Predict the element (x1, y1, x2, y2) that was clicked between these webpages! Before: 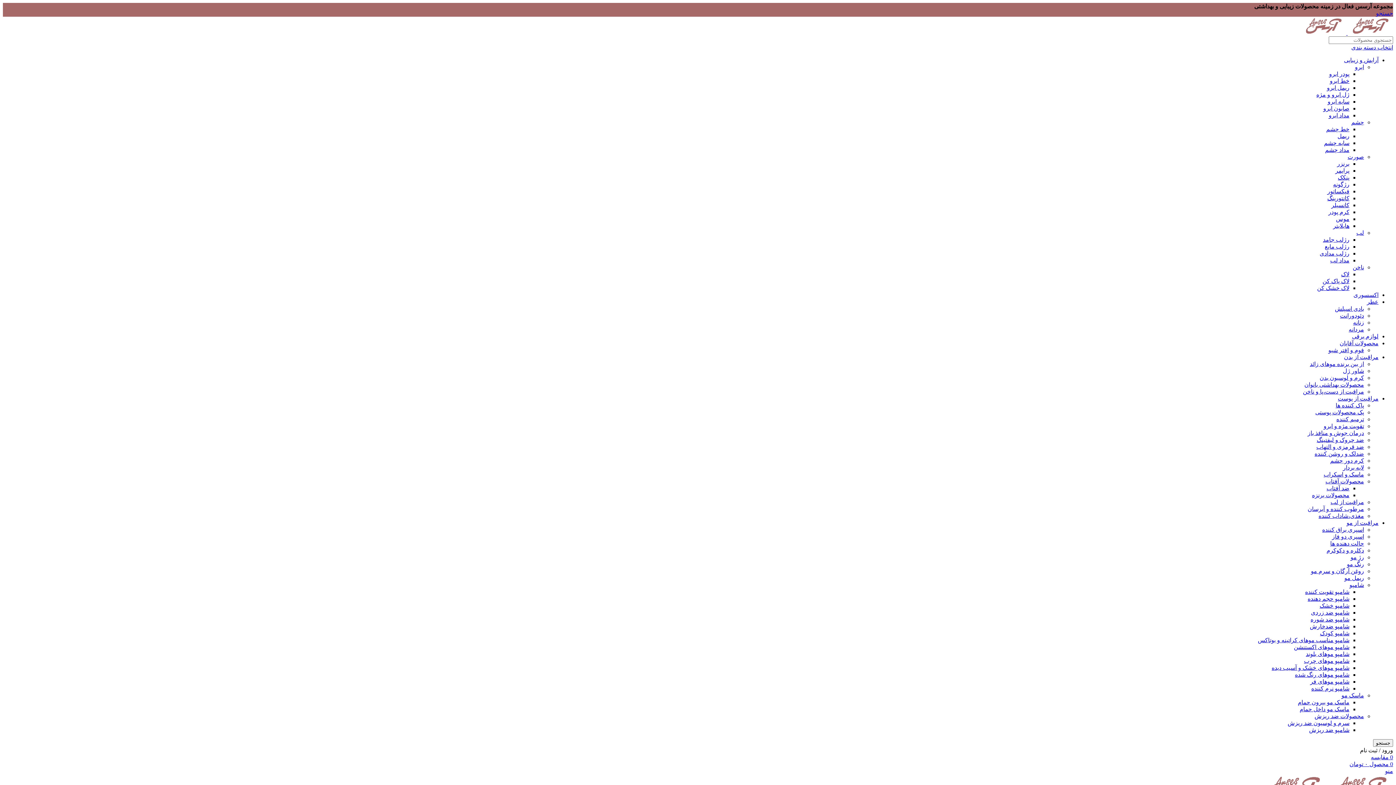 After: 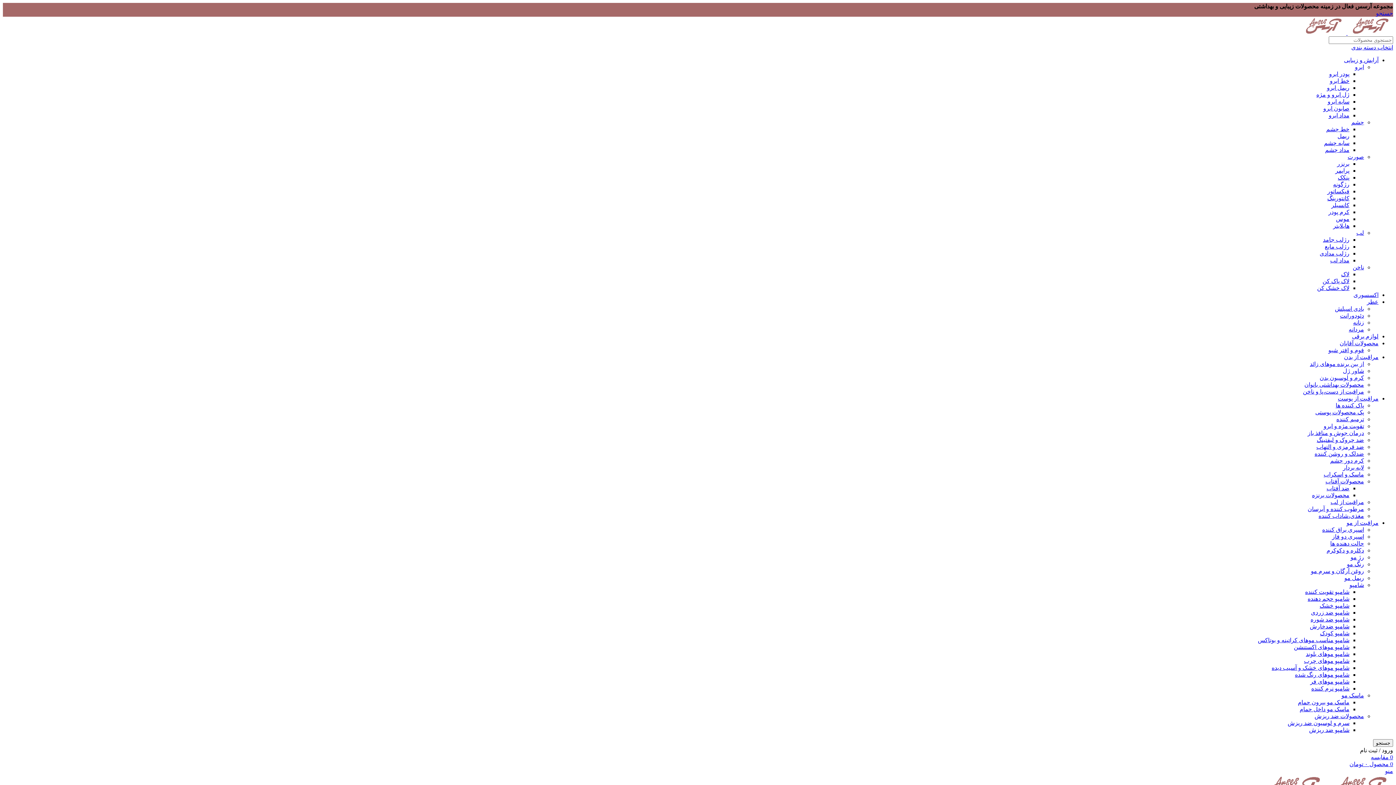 Action: label: لاک پاک کن bbox: (1322, 278, 1349, 284)